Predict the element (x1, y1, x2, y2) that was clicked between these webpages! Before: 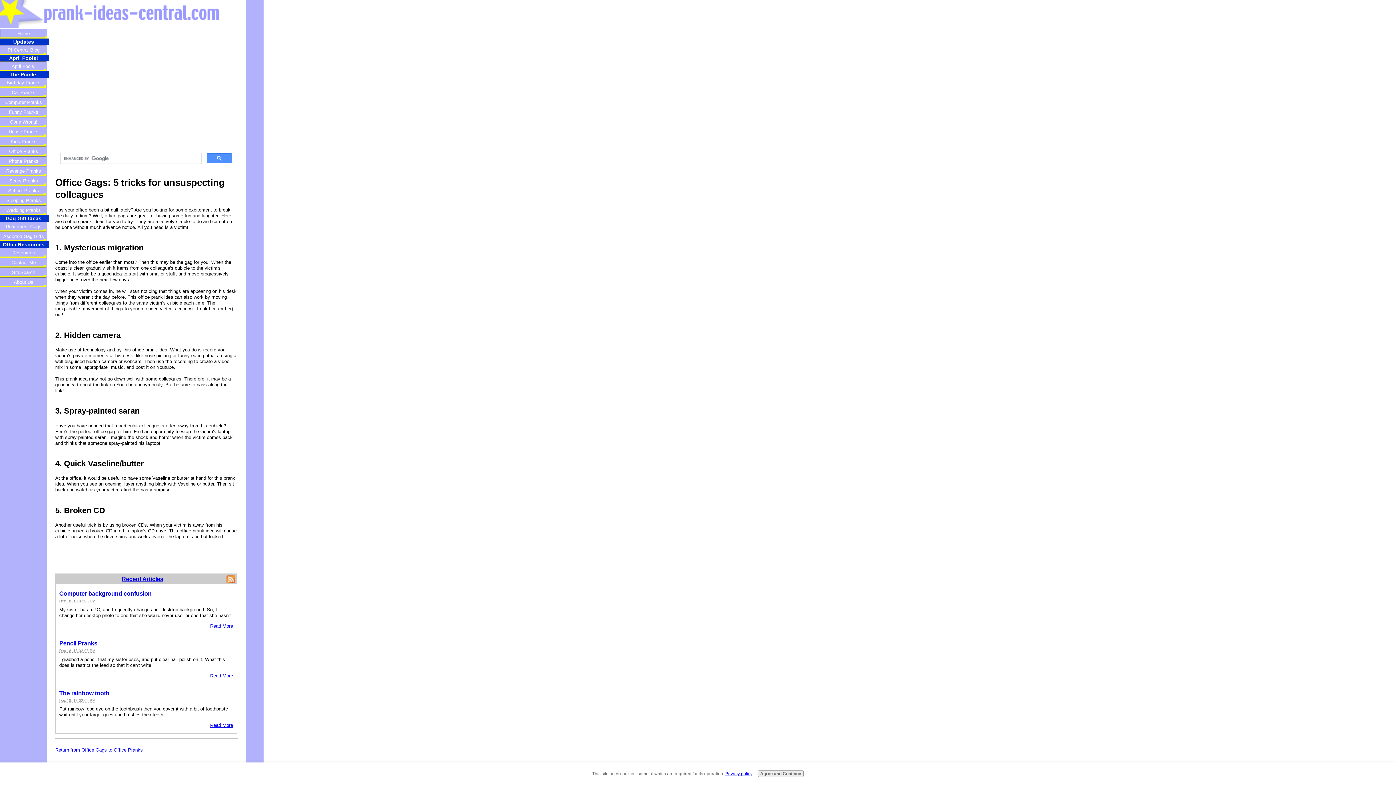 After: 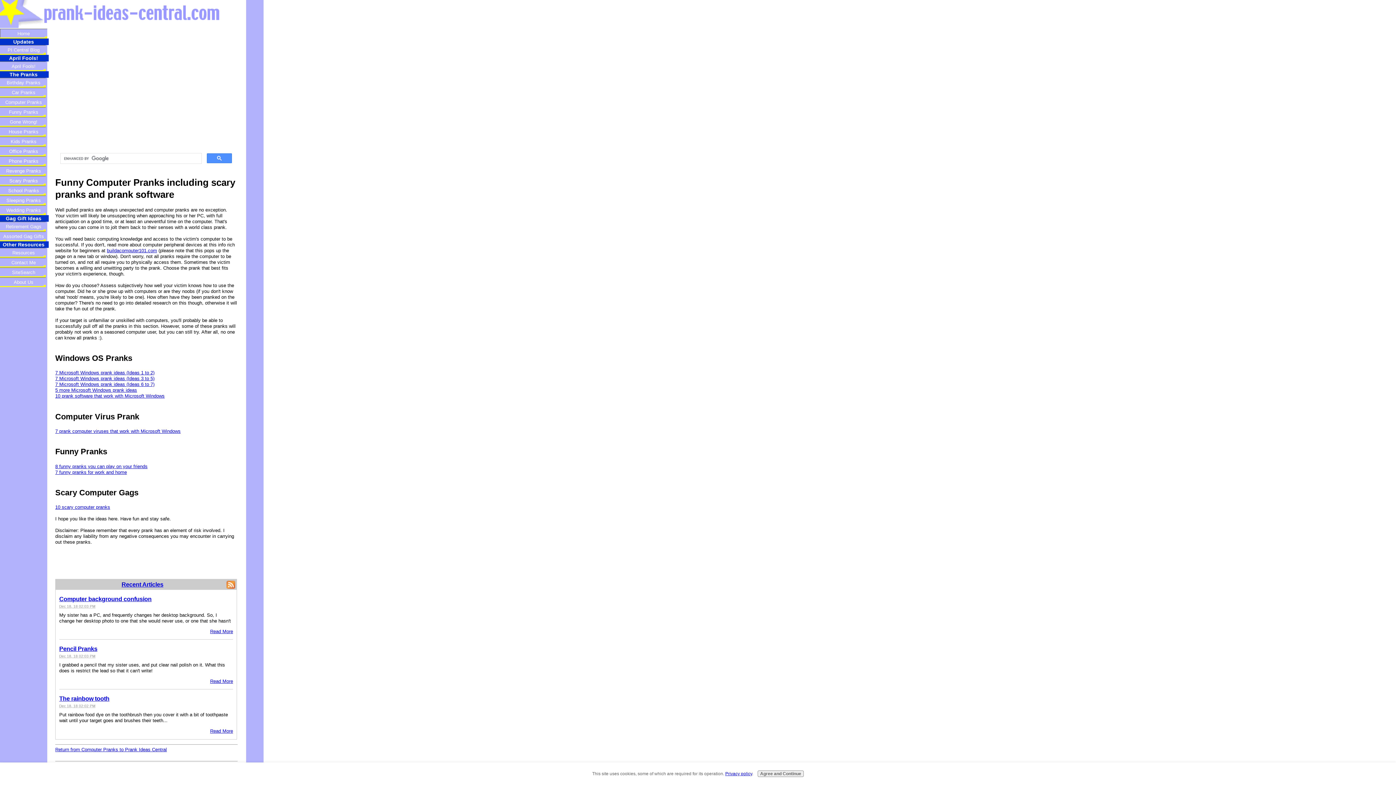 Action: bbox: (-1, 97, 48, 107) label: Computer Pranks